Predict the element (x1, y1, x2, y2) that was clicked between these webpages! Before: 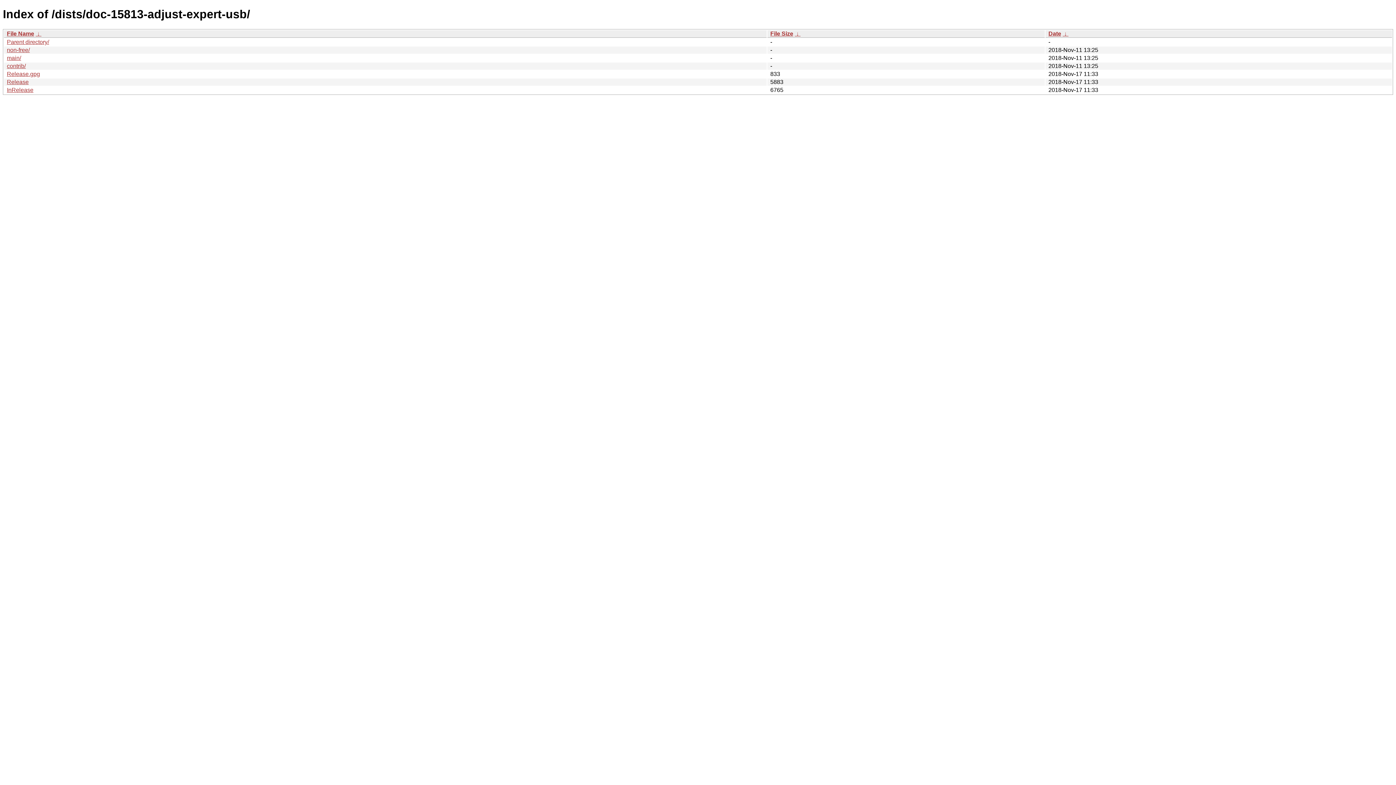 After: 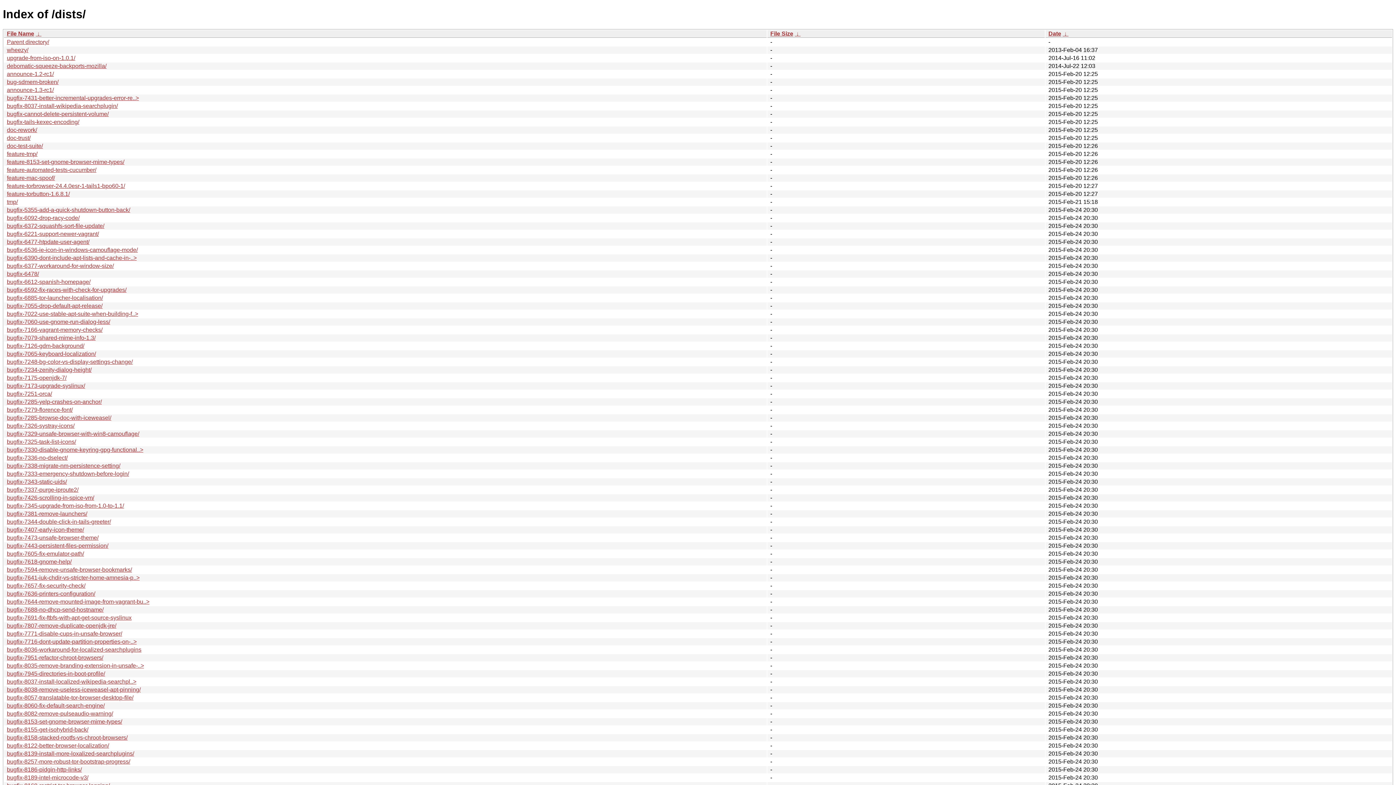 Action: label: Parent directory/ bbox: (6, 38, 49, 45)